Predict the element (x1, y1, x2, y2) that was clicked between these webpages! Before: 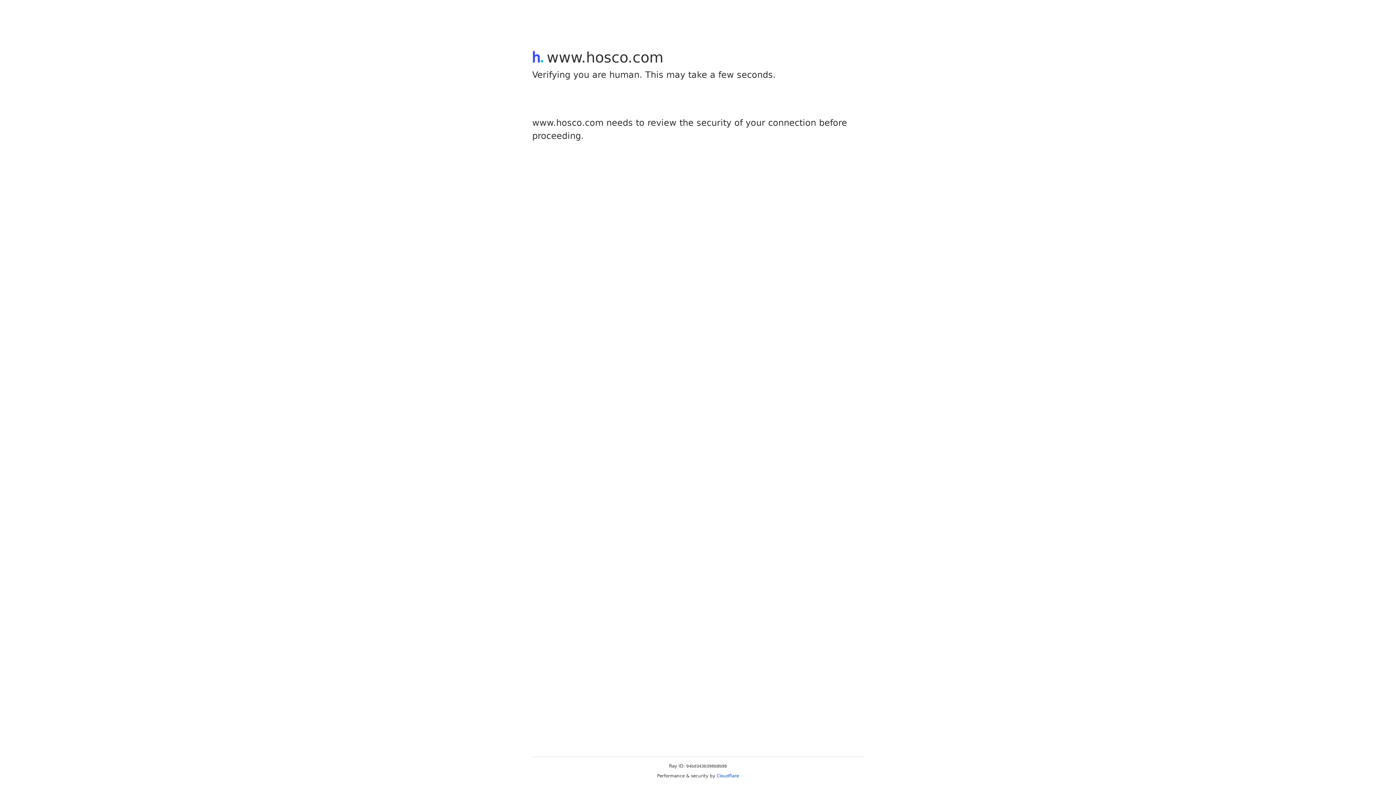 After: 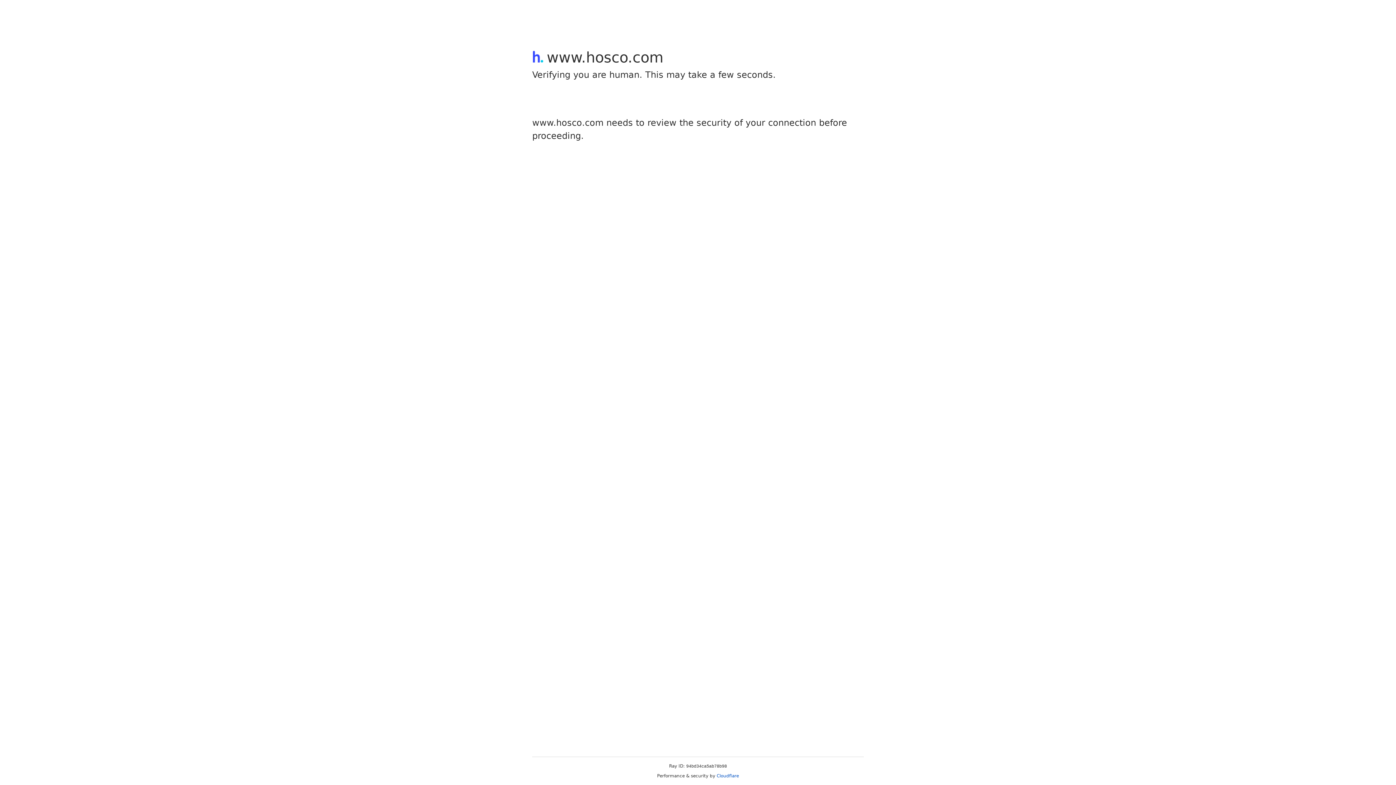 Action: bbox: (716, 773, 739, 778) label: Cloudflare